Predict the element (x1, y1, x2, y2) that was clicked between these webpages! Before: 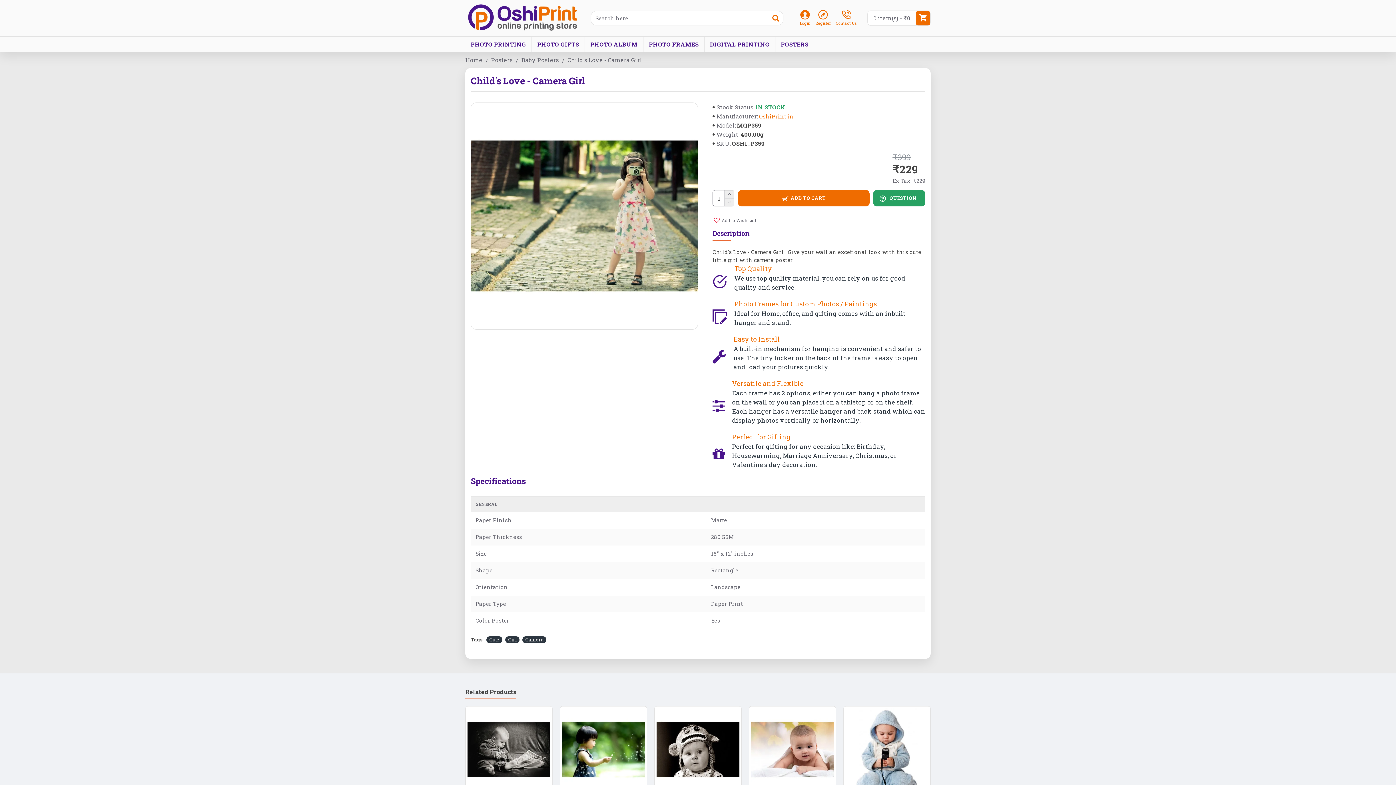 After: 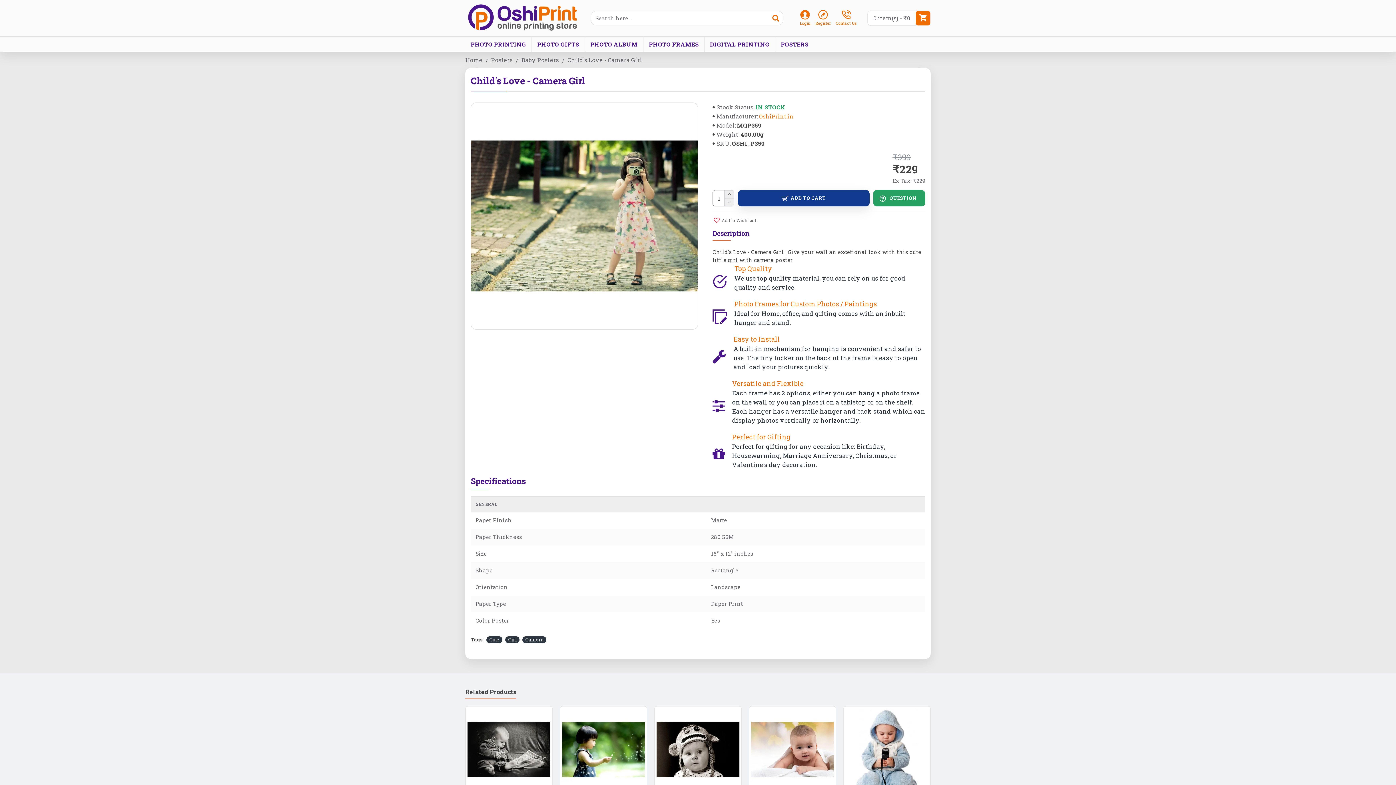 Action: label: ADD TO CART bbox: (738, 190, 869, 206)